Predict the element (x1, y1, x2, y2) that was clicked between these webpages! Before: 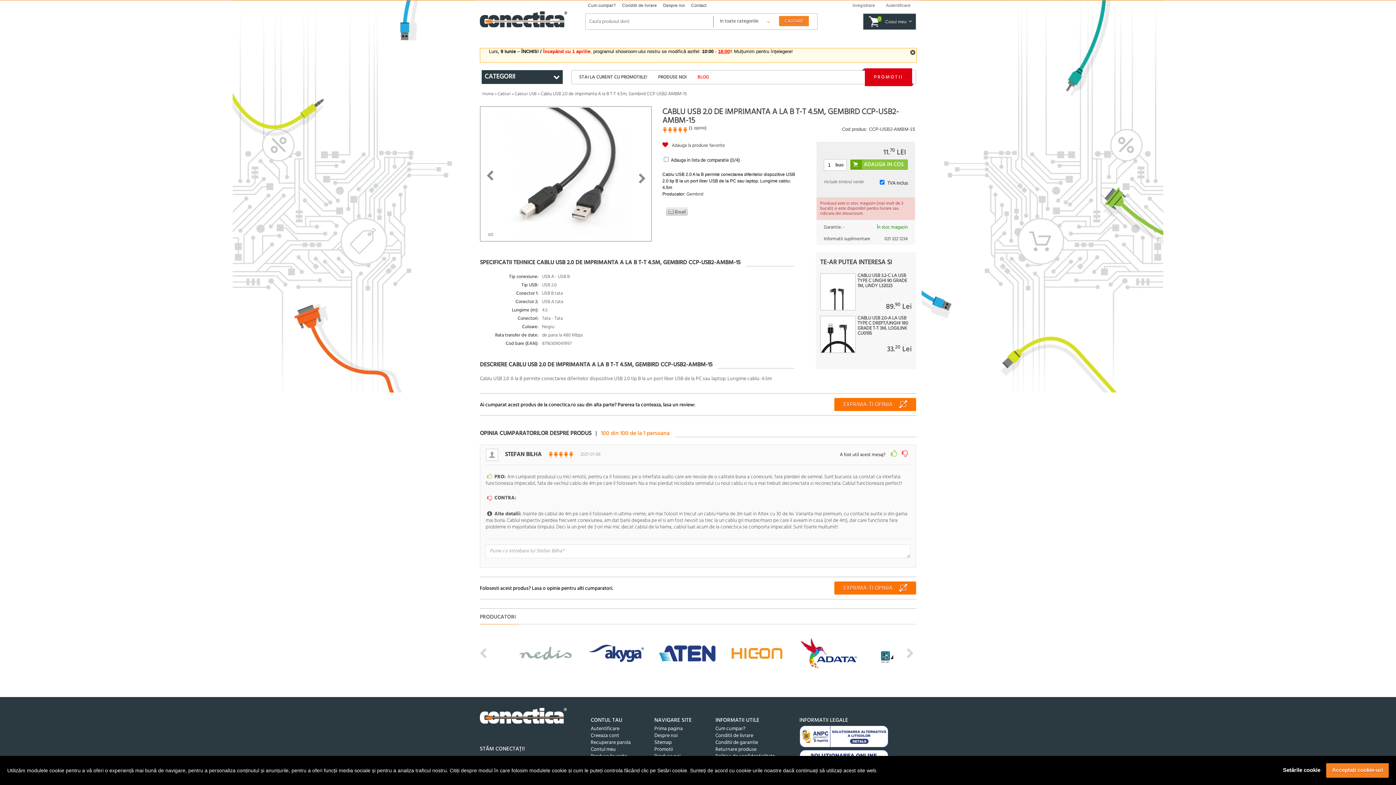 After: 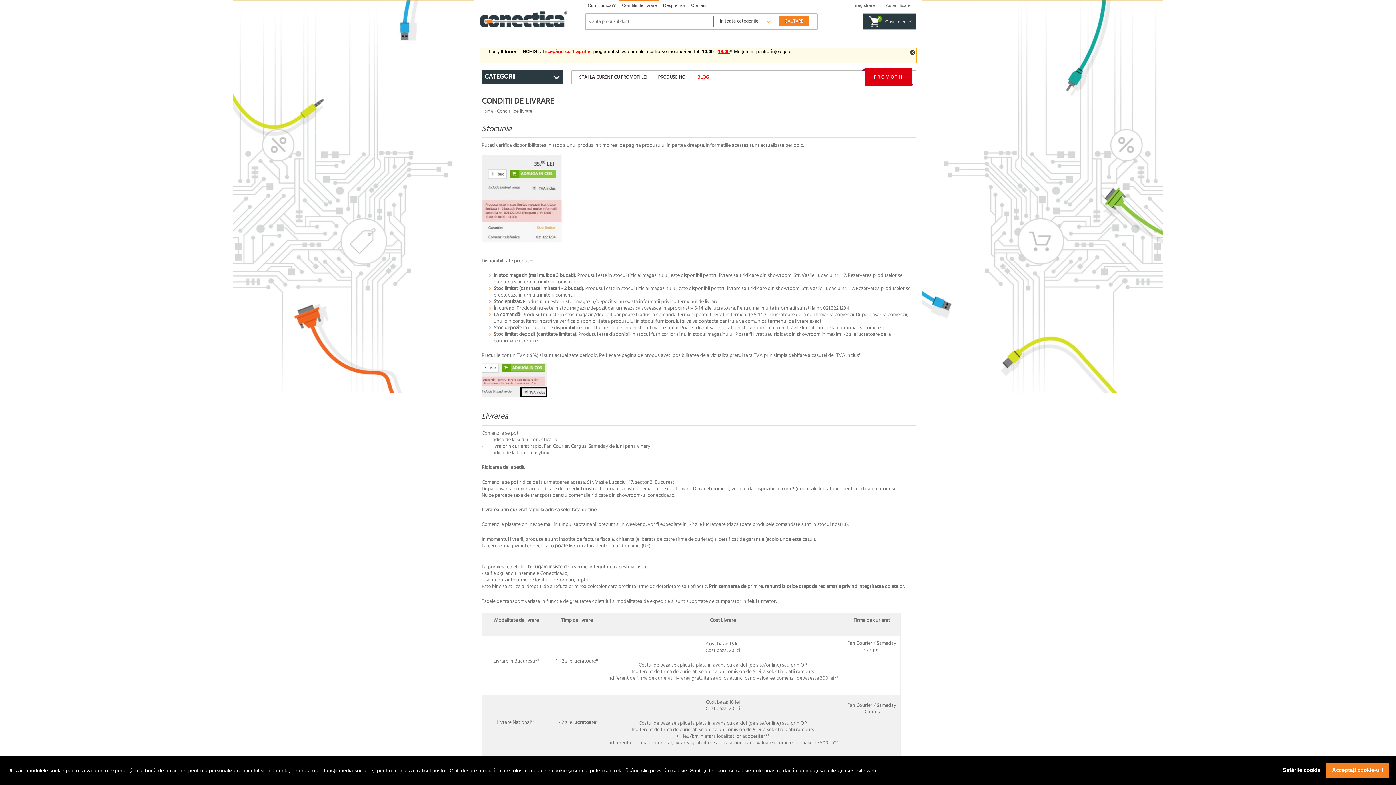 Action: bbox: (715, 732, 753, 740) label: Conditii de livrare